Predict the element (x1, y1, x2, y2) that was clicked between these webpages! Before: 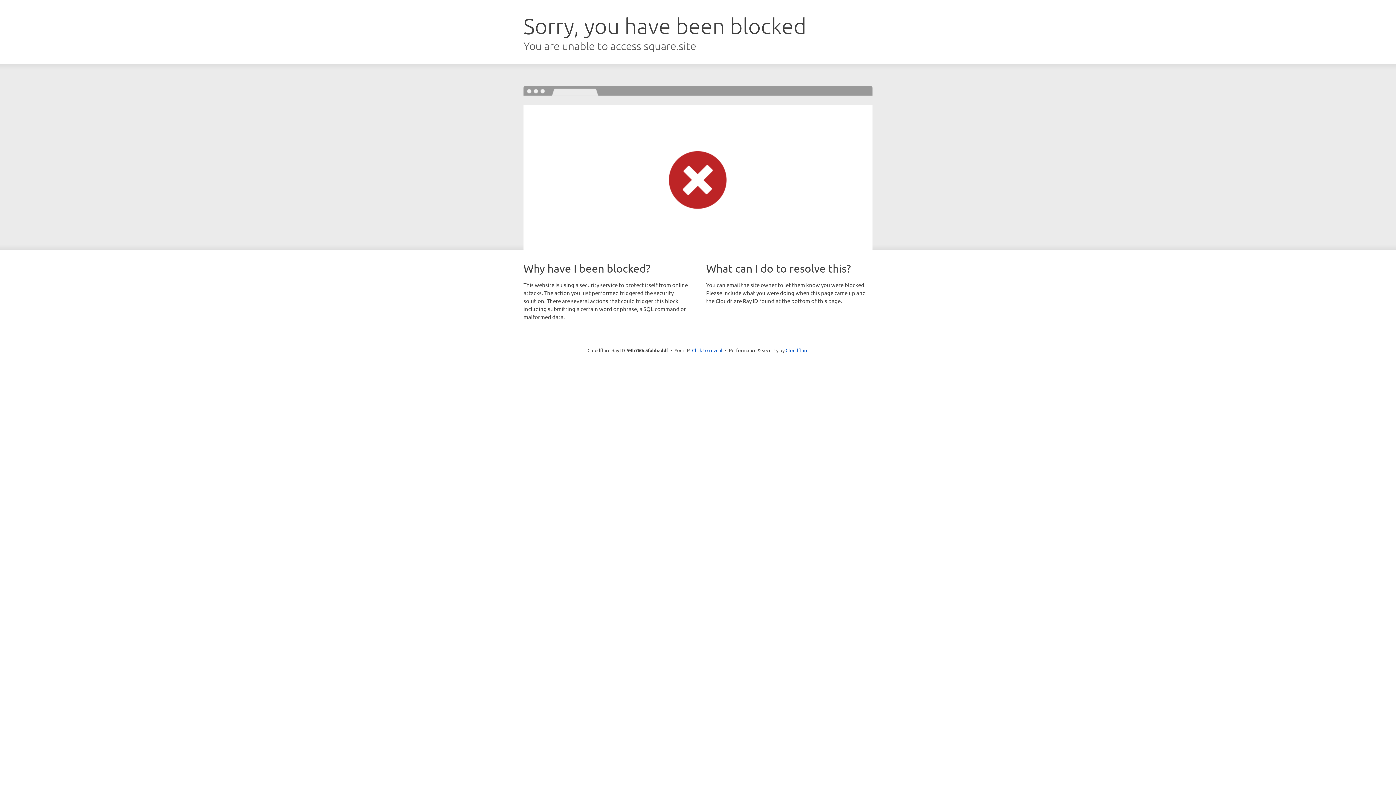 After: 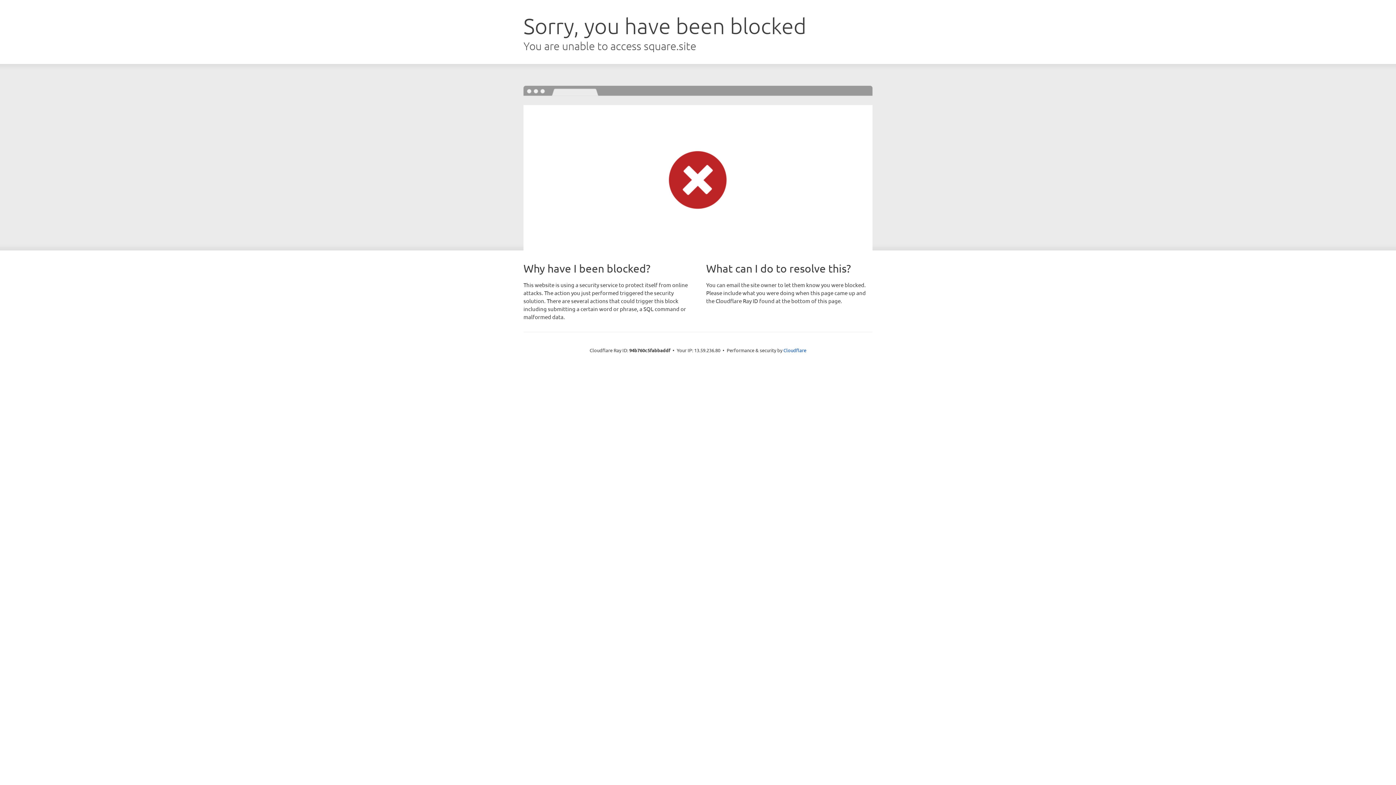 Action: label: Click to reveal bbox: (692, 346, 722, 353)